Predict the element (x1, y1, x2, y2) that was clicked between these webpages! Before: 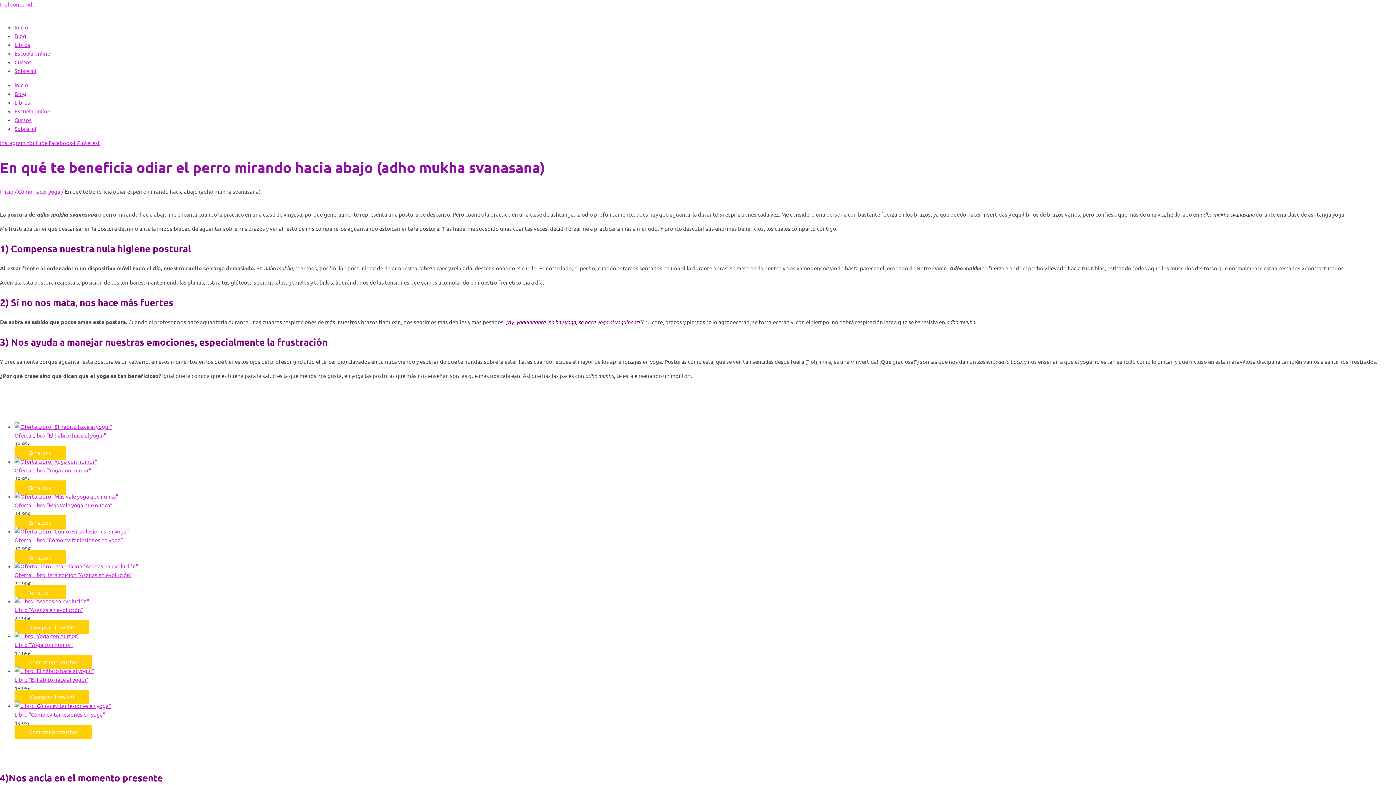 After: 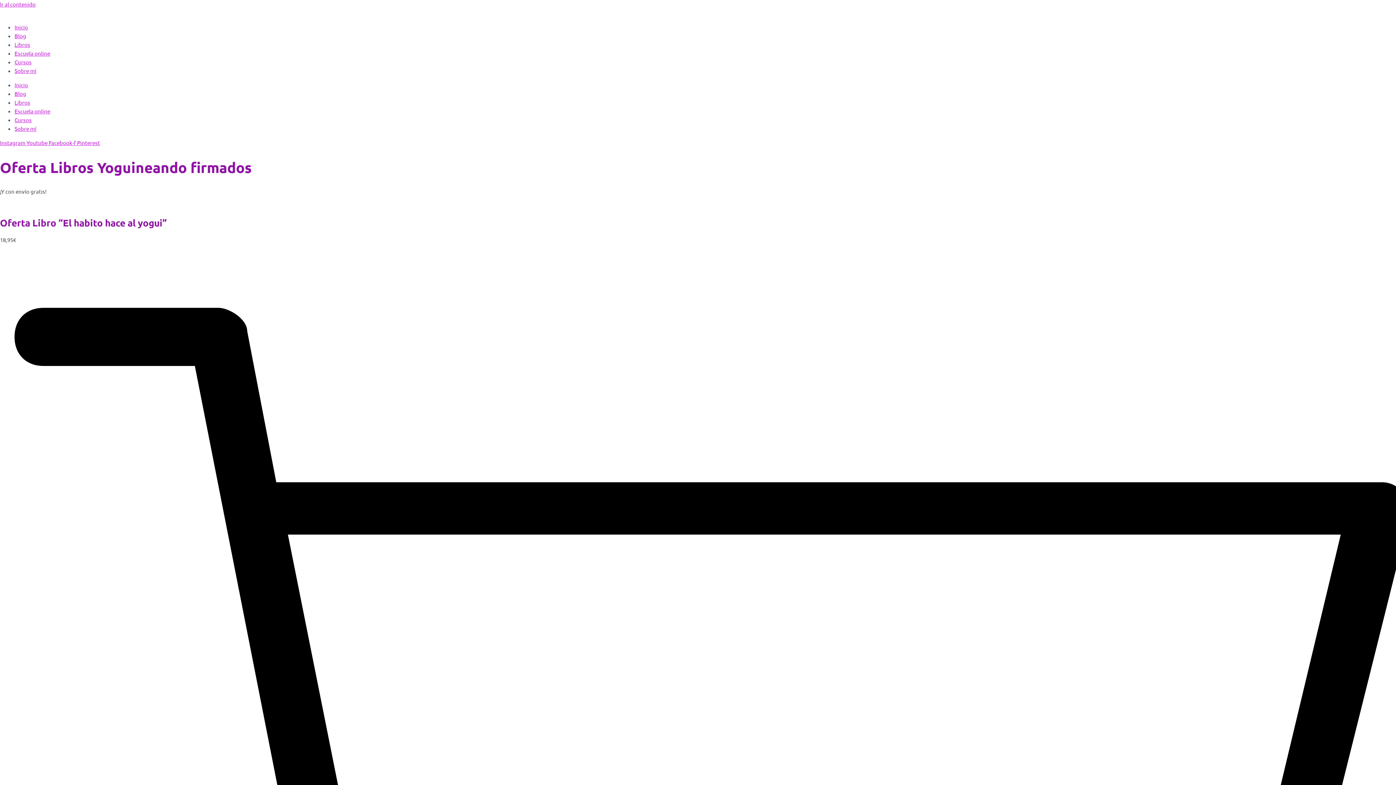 Action: bbox: (14, 422, 1396, 439) label: Oferta Libro “El habito hace al yogui”